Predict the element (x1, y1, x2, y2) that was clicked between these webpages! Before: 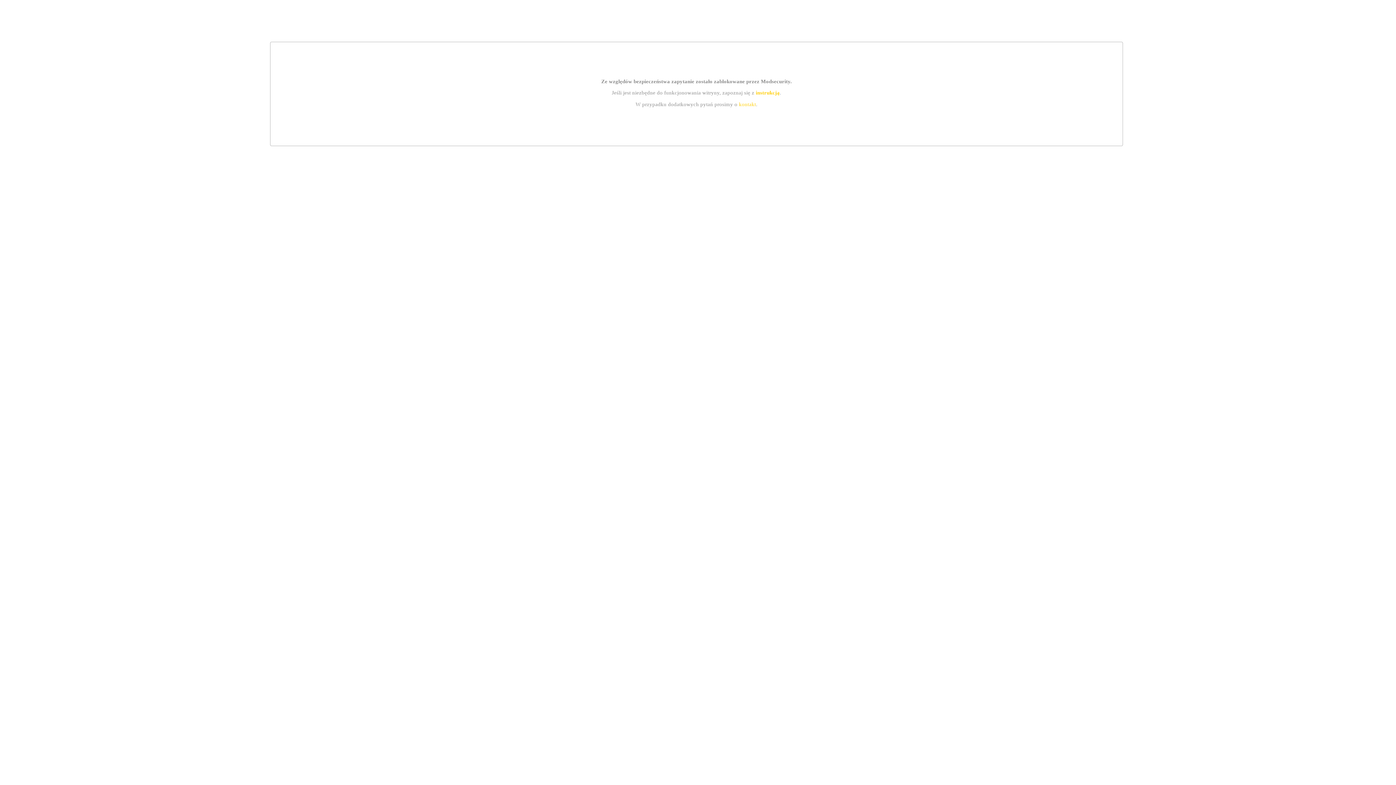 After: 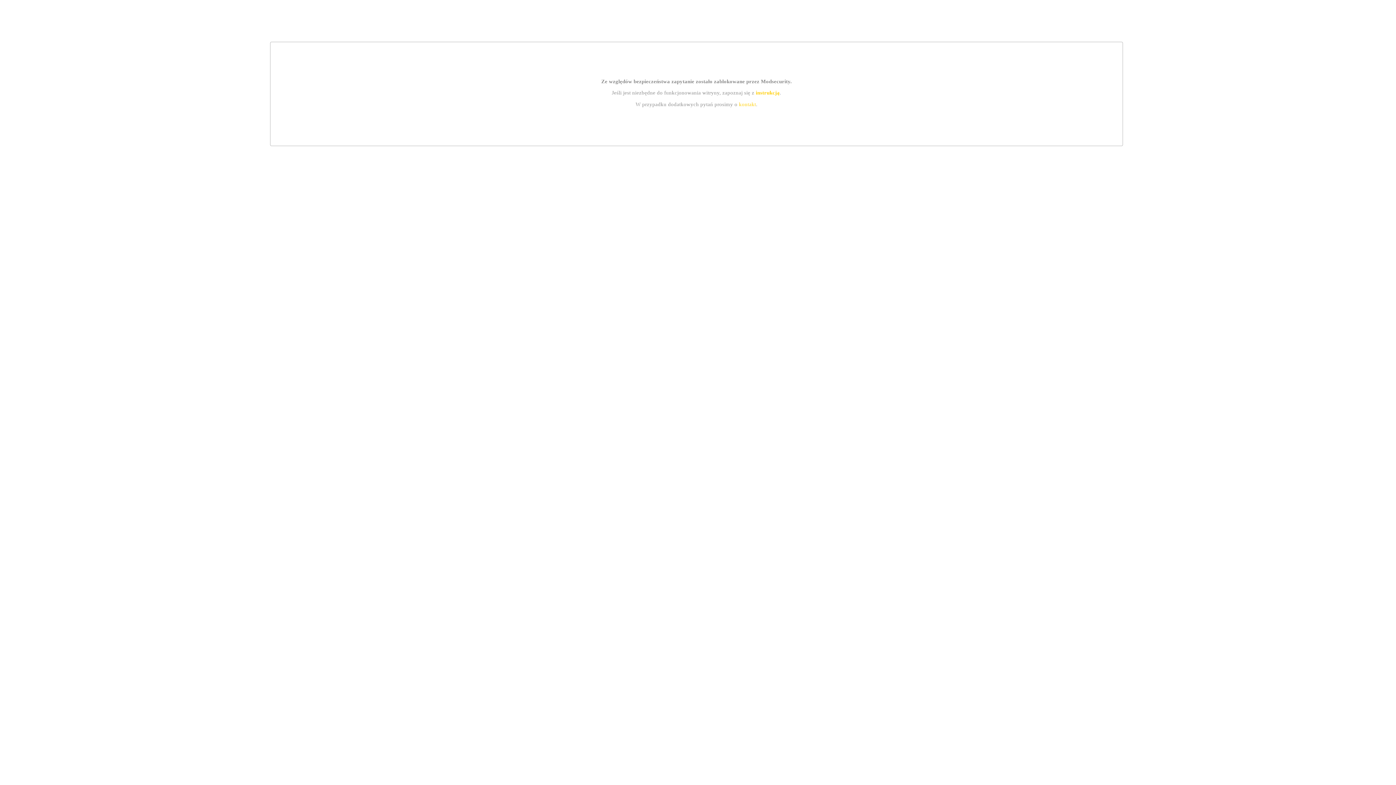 Action: label: instrukcją bbox: (755, 89, 779, 95)